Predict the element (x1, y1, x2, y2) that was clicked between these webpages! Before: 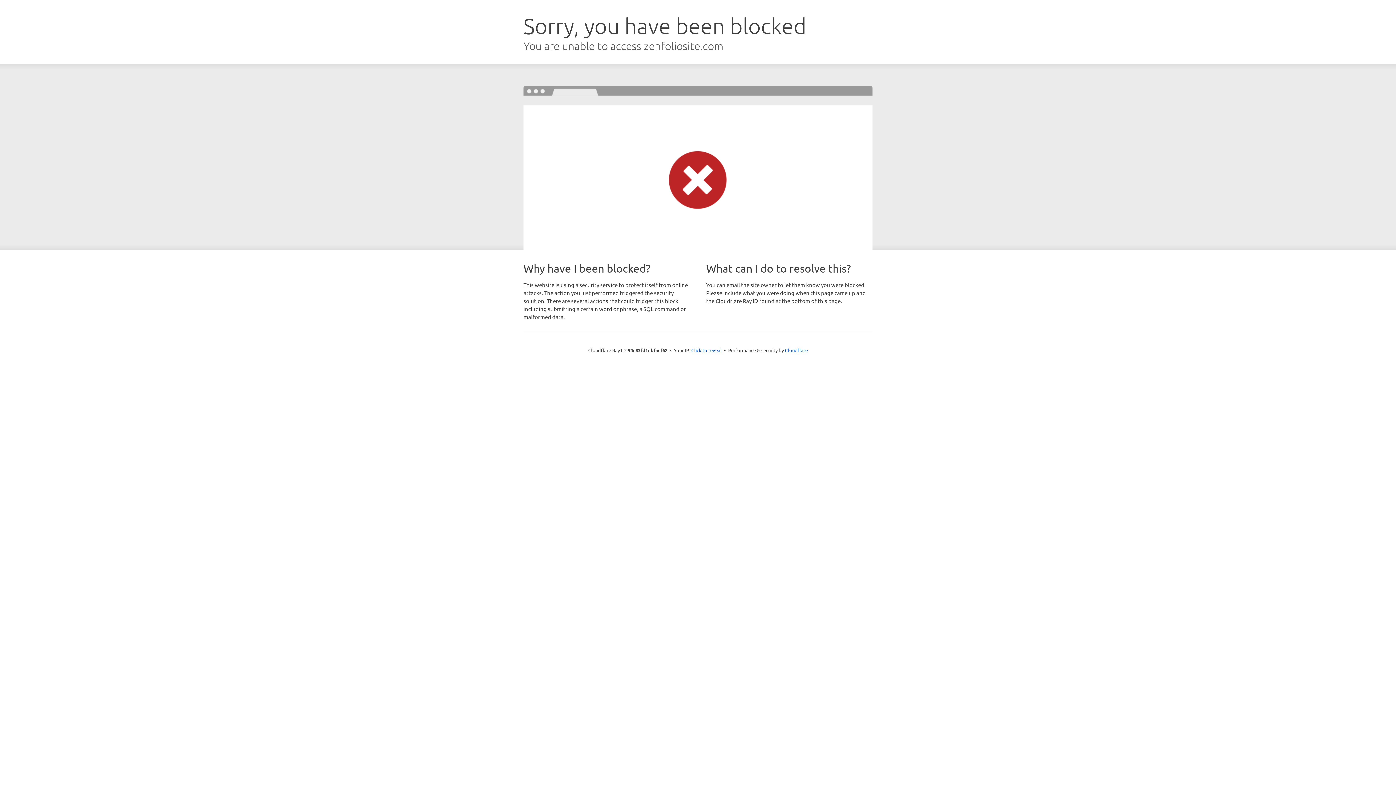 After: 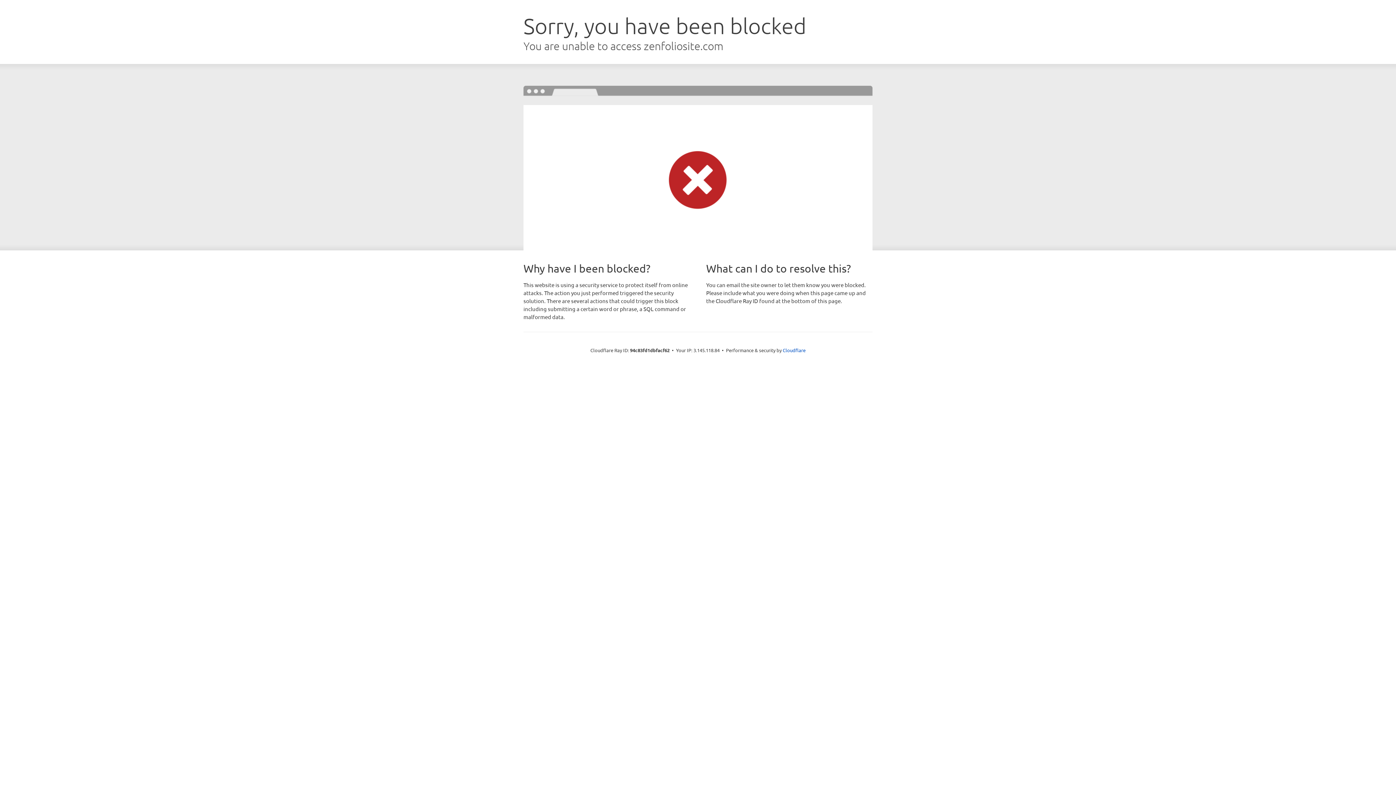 Action: label: Click to reveal bbox: (691, 346, 722, 353)